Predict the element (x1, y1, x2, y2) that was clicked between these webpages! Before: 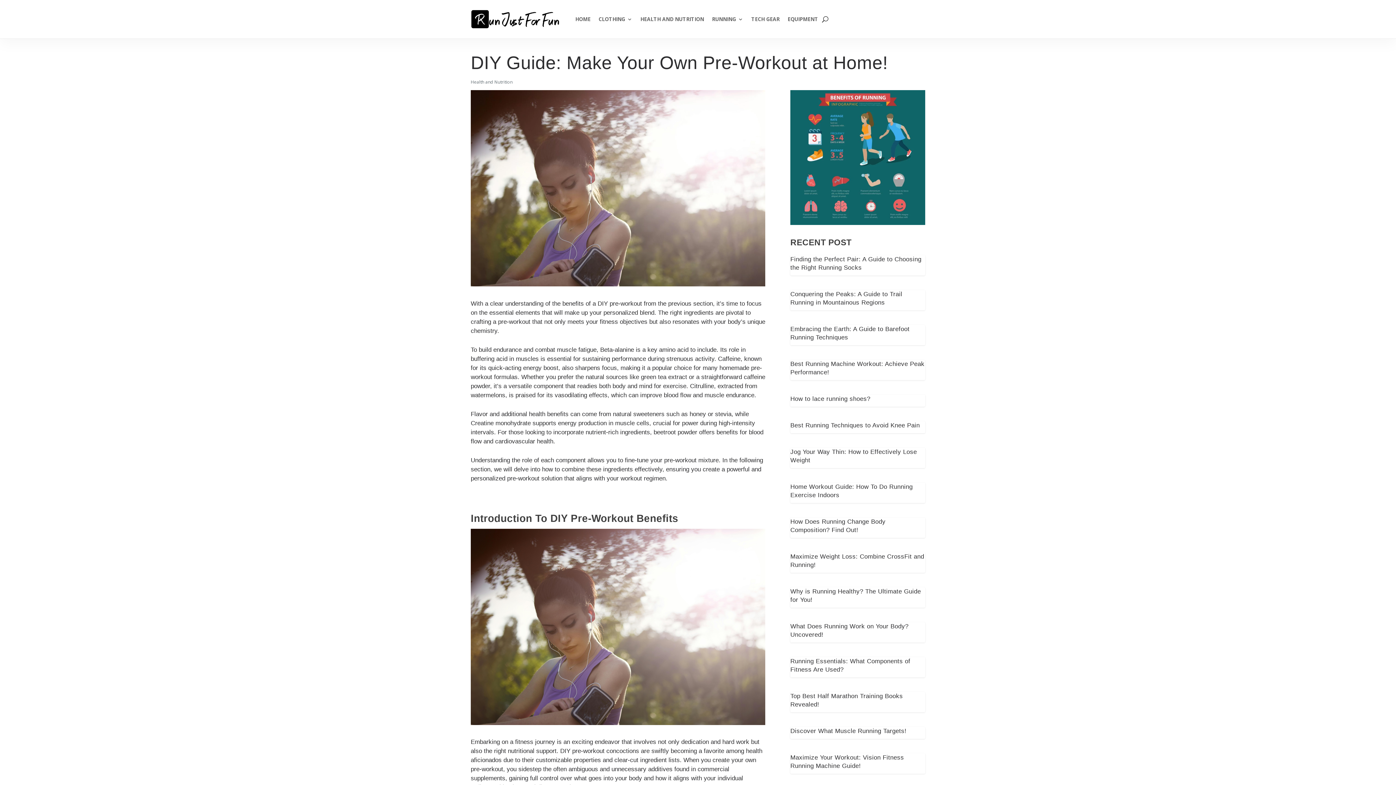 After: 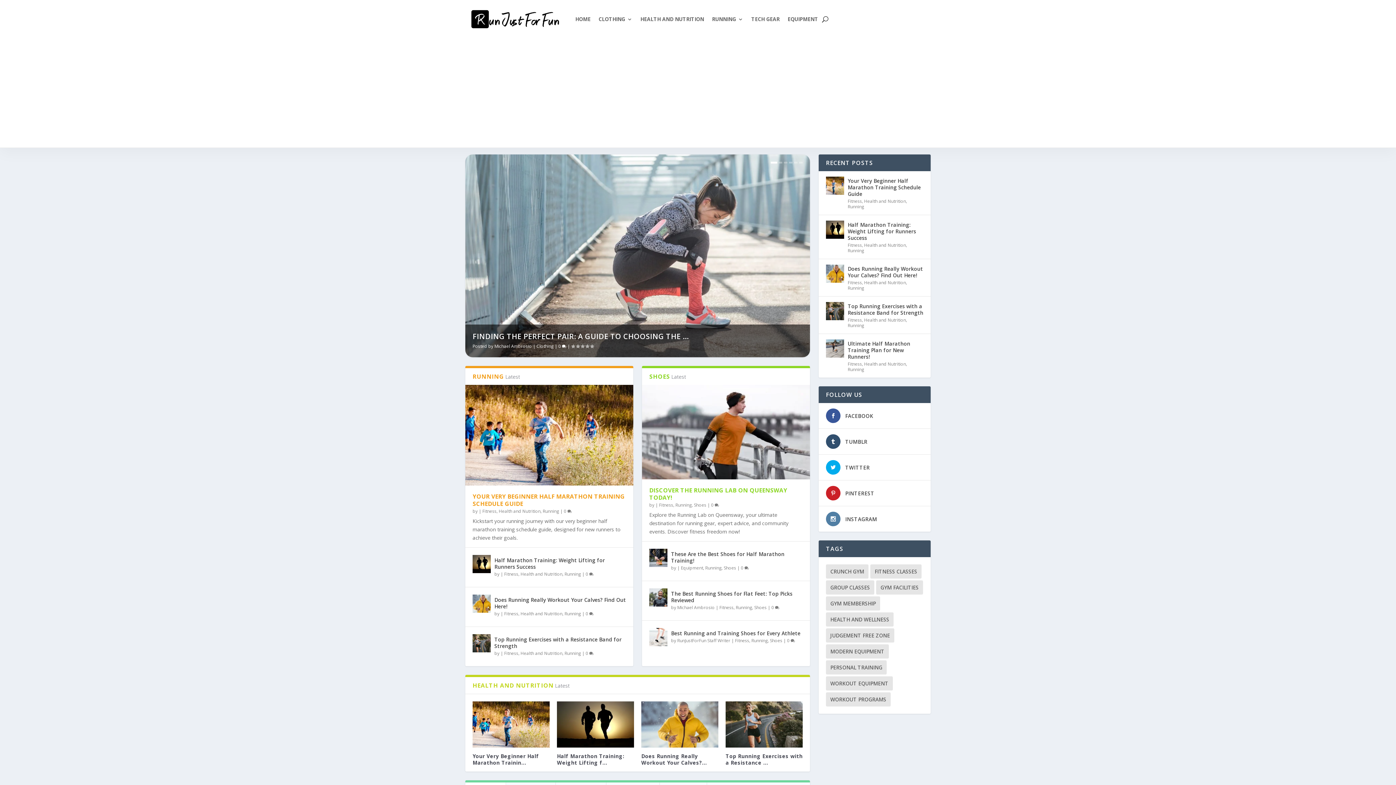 Action: bbox: (470, 9, 564, 29)